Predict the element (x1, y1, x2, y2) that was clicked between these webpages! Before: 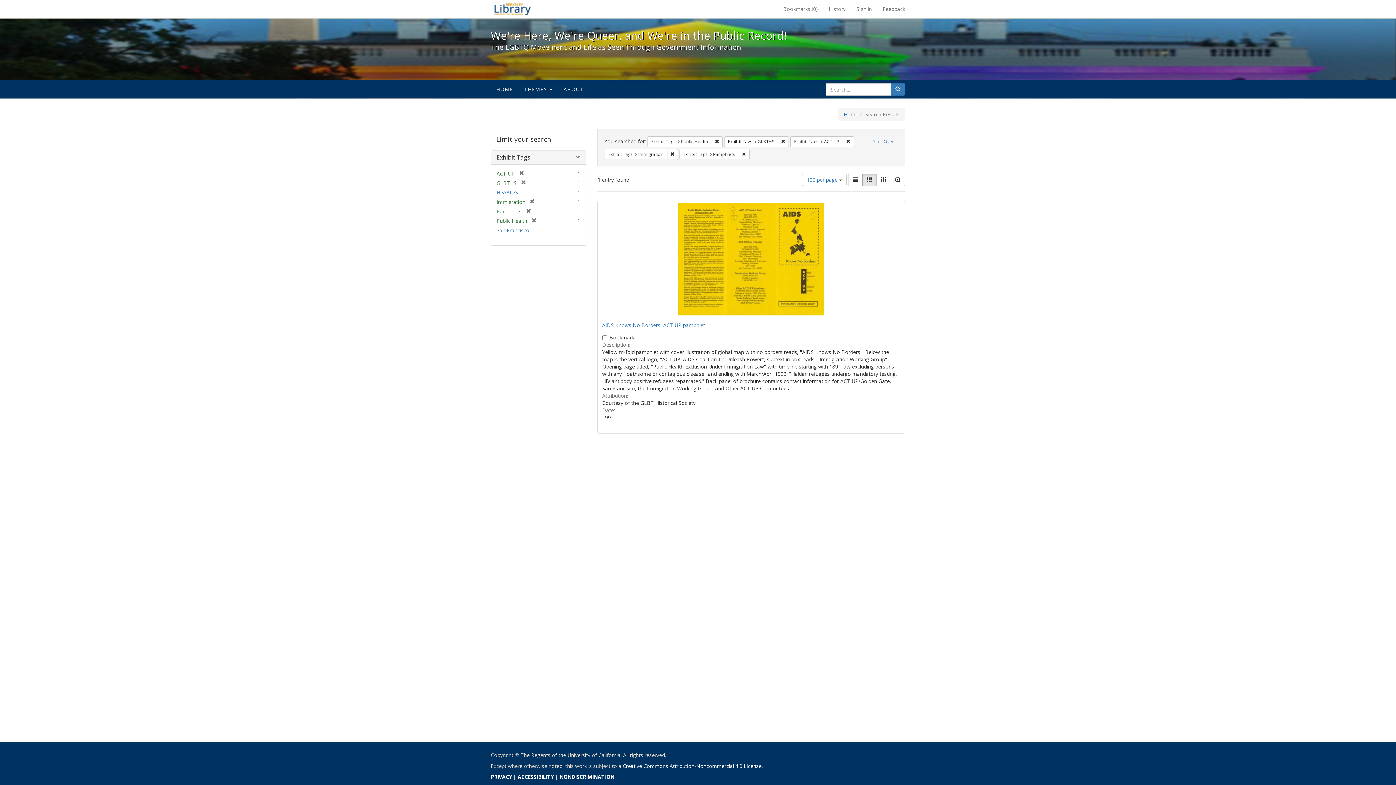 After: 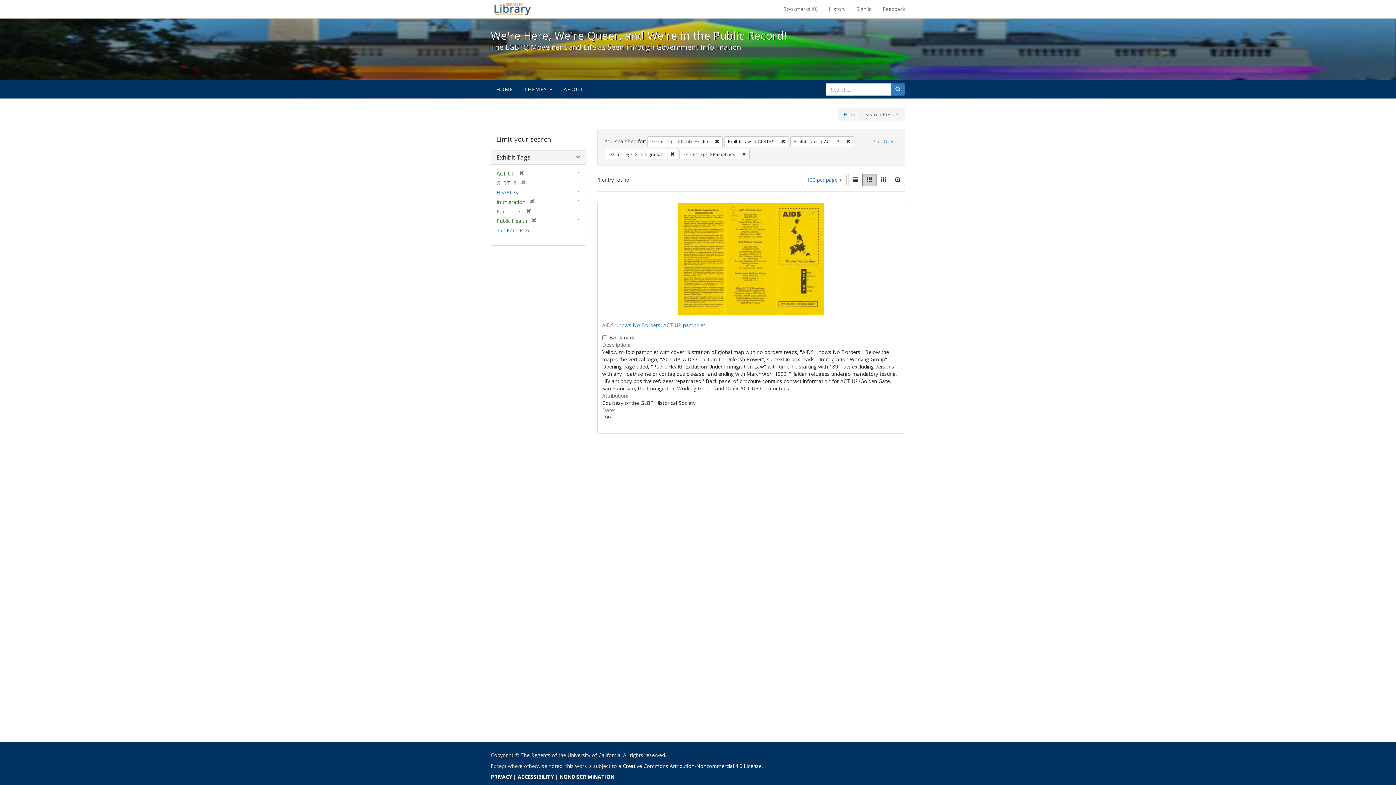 Action: label: Gallery bbox: (862, 173, 877, 186)